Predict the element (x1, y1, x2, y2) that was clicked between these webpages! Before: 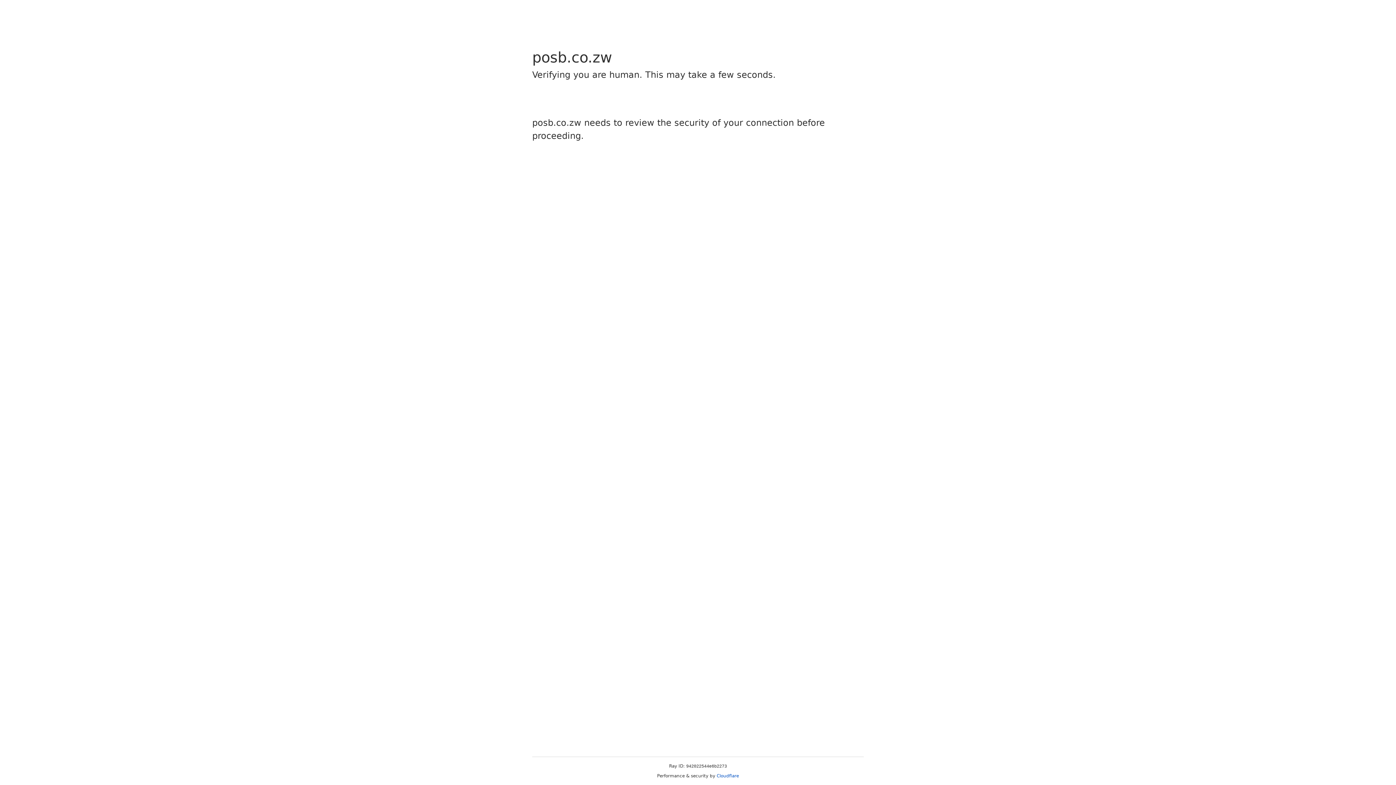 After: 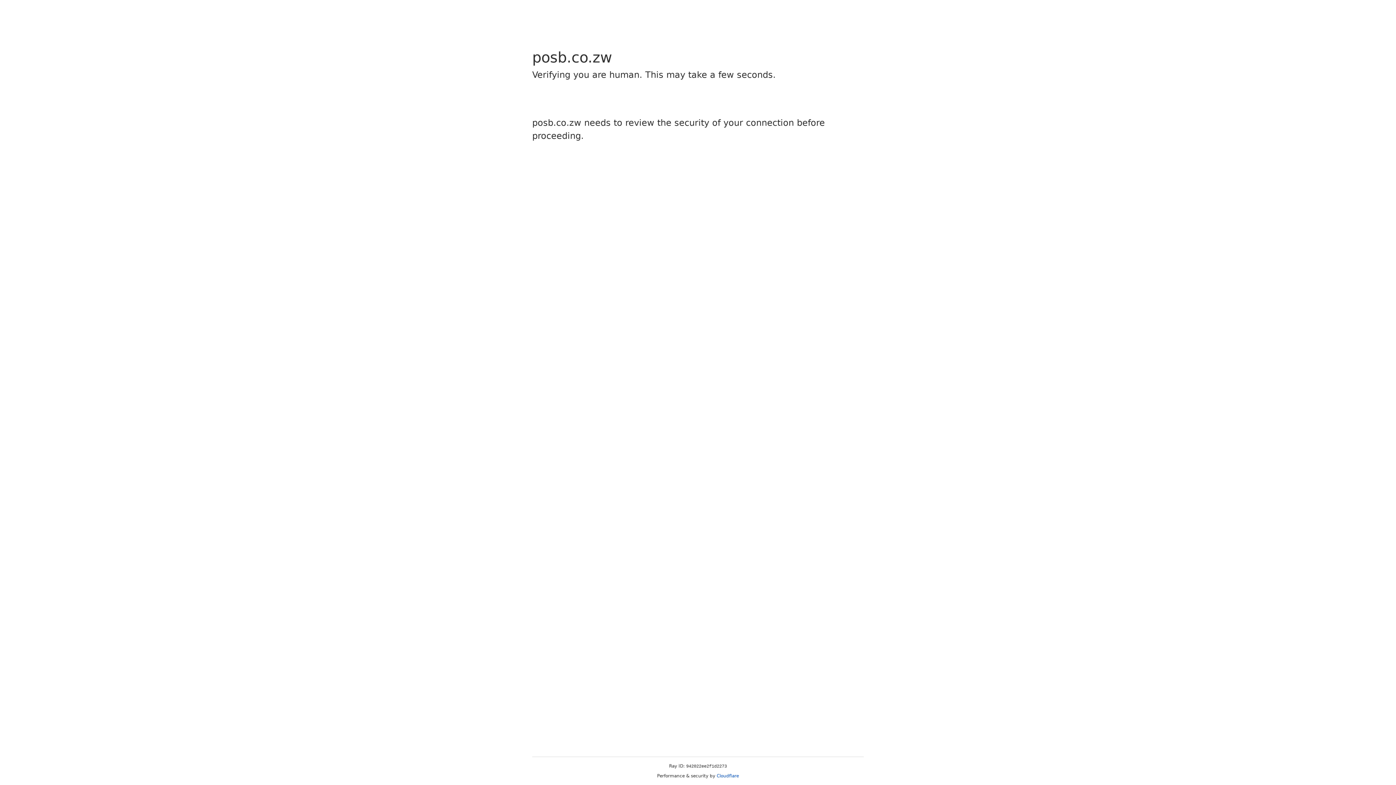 Action: label: Cloudflare bbox: (716, 773, 739, 778)